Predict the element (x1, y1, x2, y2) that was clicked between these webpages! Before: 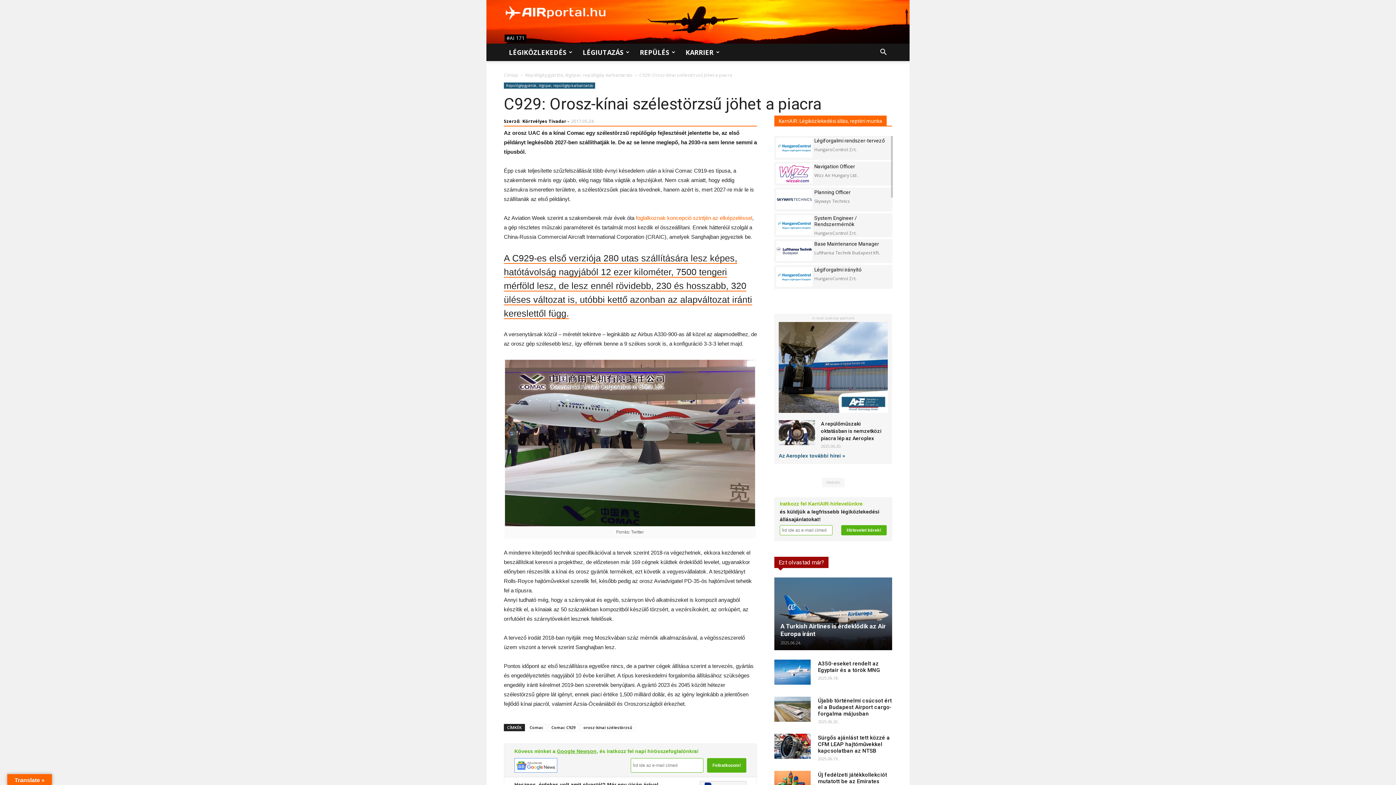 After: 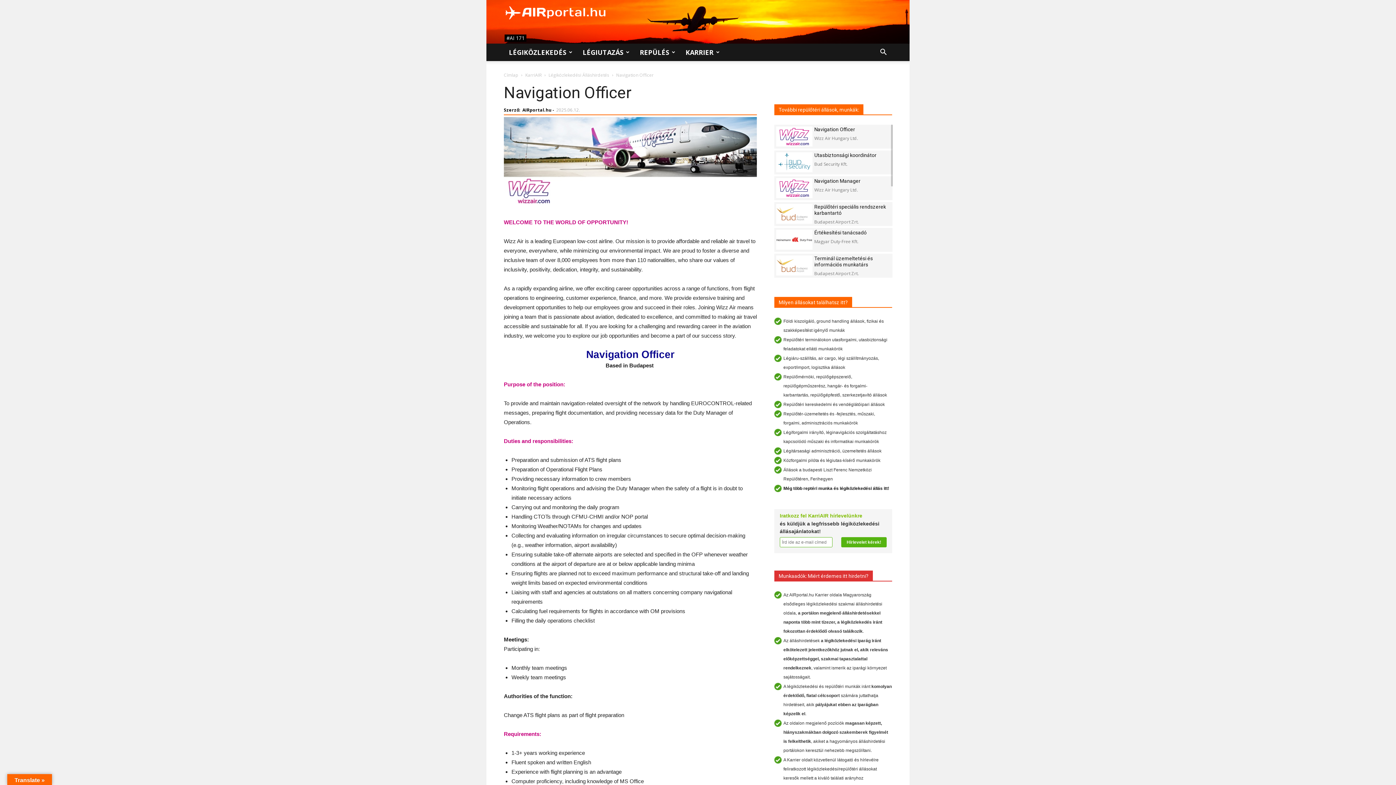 Action: bbox: (776, 163, 812, 183)